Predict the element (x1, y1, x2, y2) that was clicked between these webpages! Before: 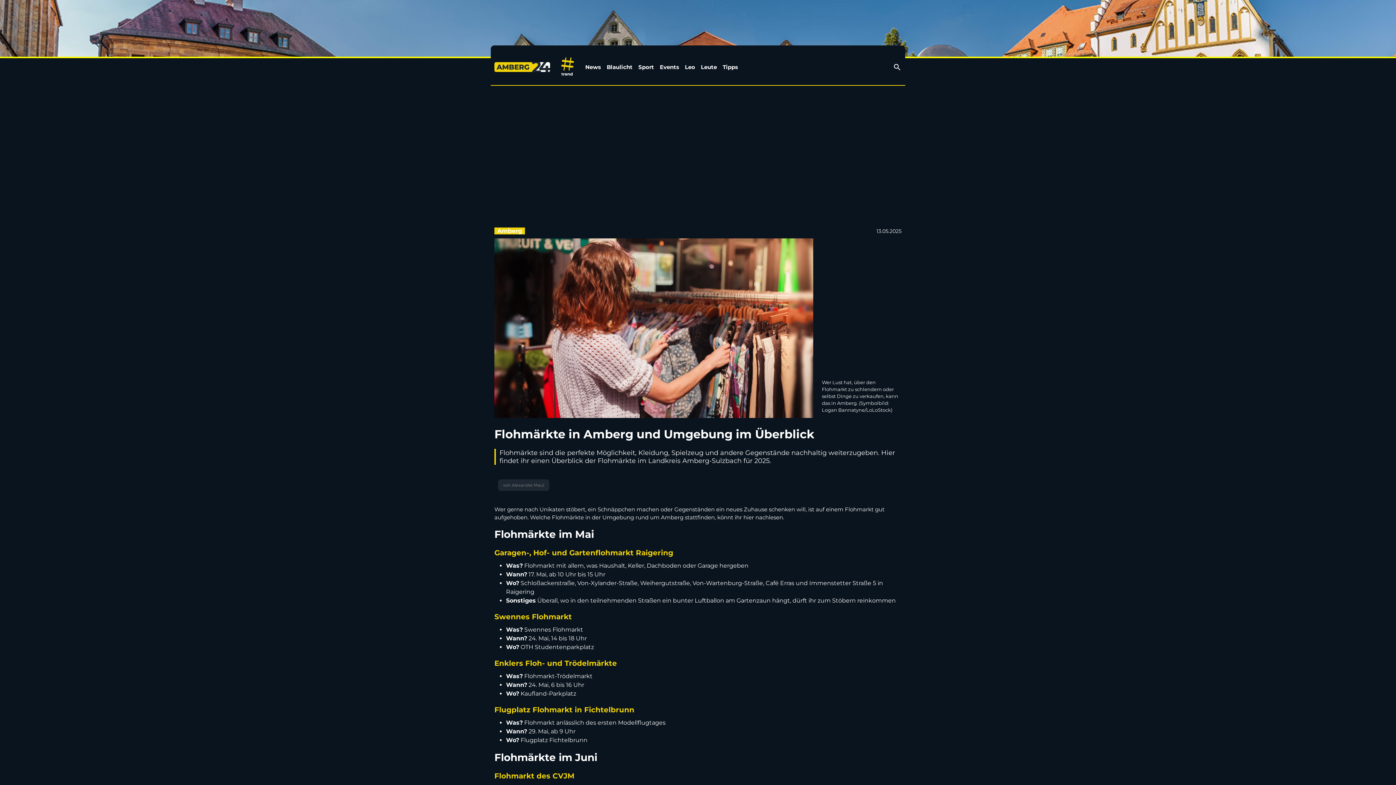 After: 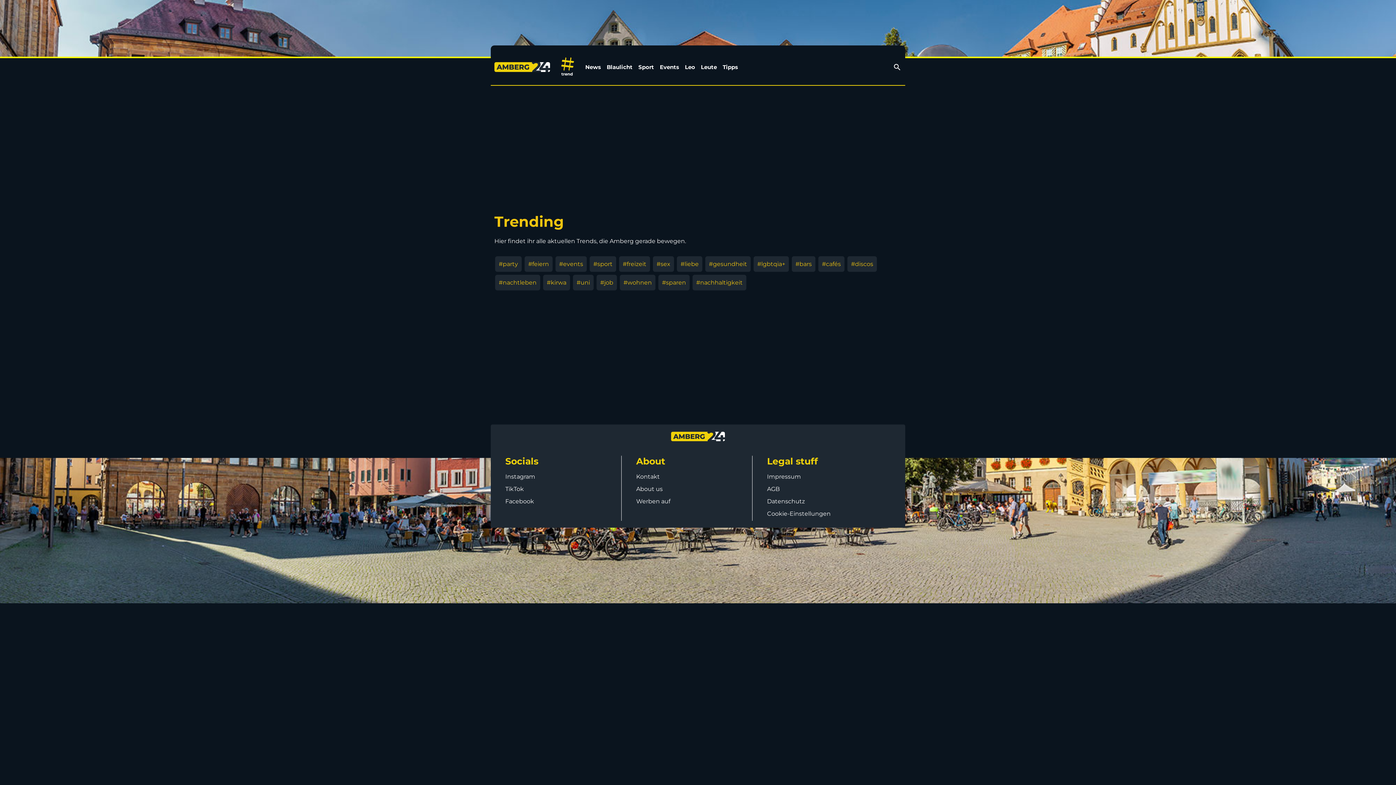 Action: label: Trend bbox: (553, 49, 582, 85)